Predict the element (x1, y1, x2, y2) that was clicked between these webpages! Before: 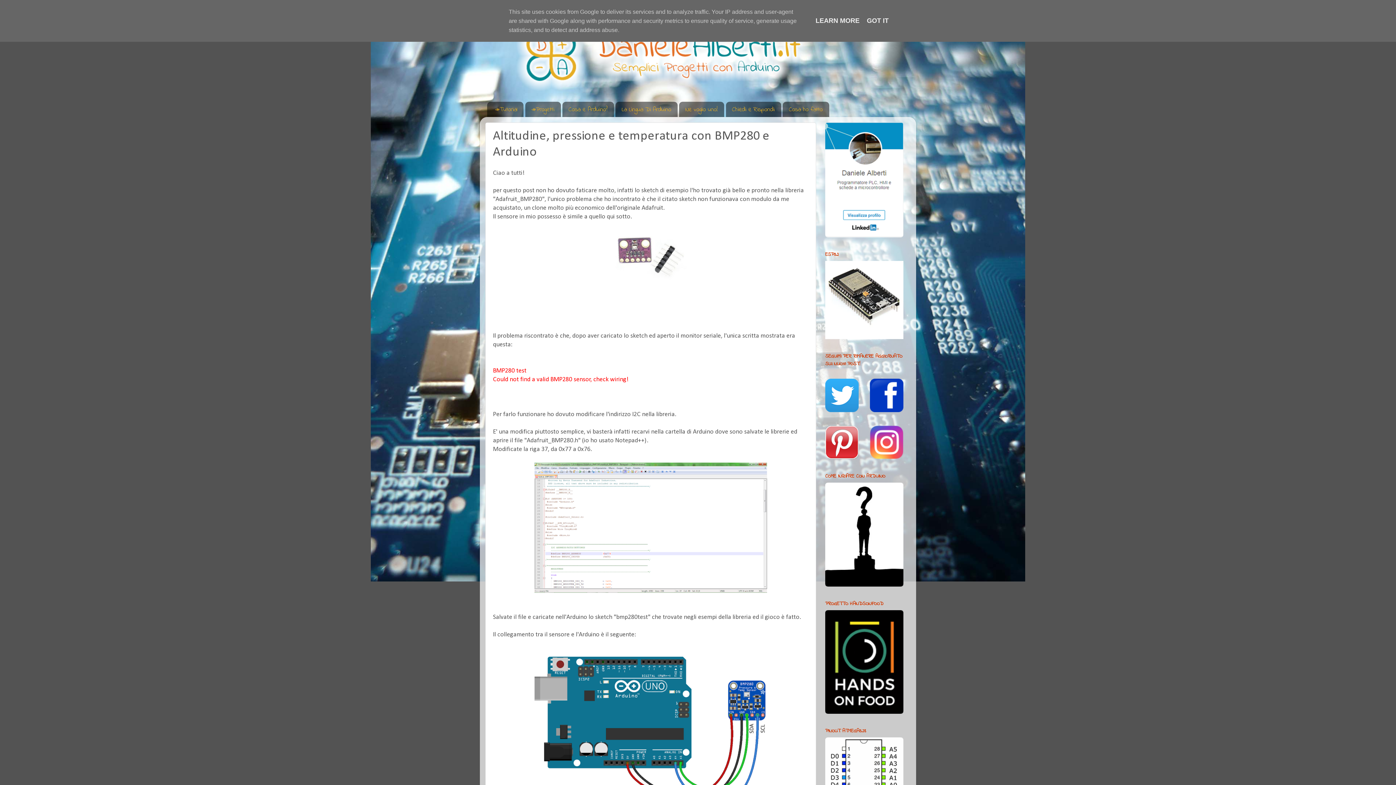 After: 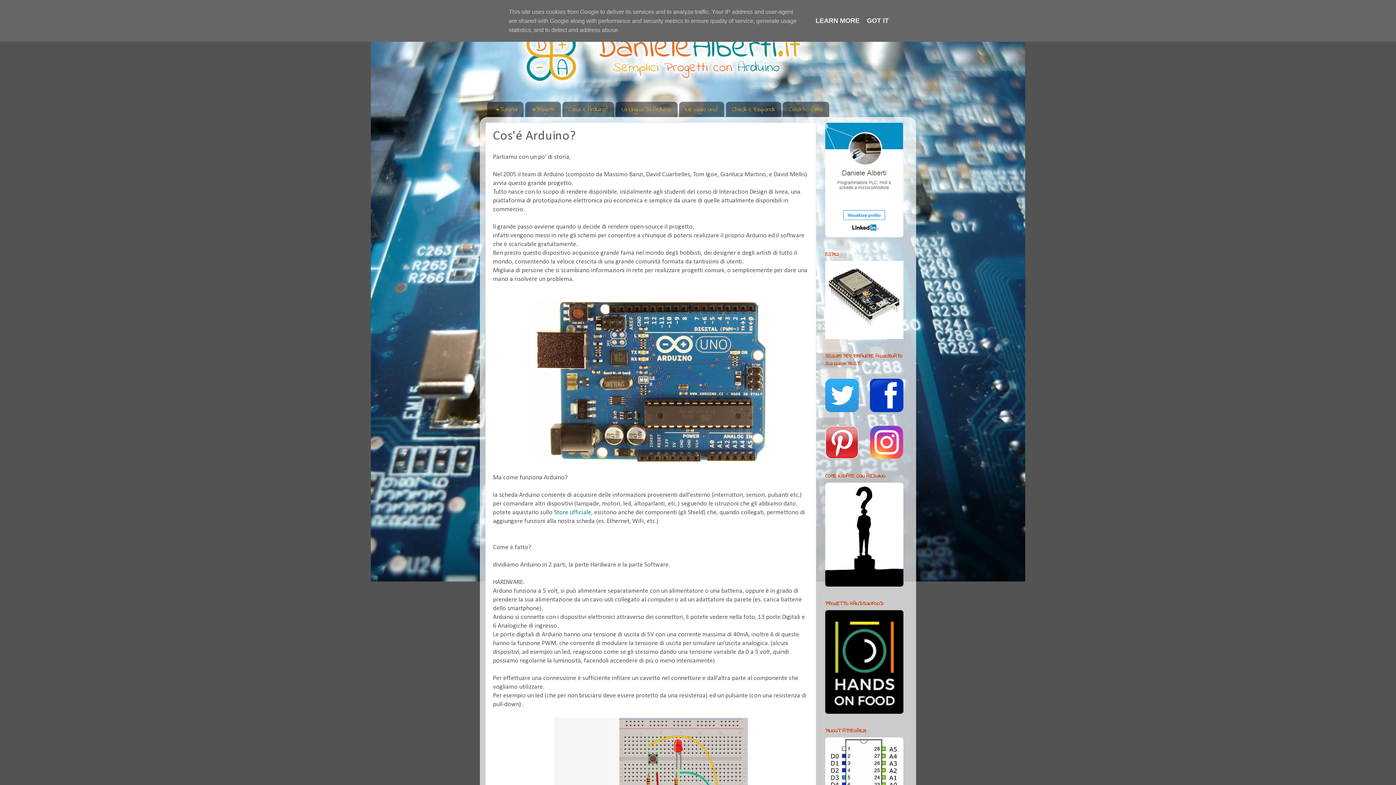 Action: bbox: (562, 101, 614, 117) label: Cosa e Arduino?